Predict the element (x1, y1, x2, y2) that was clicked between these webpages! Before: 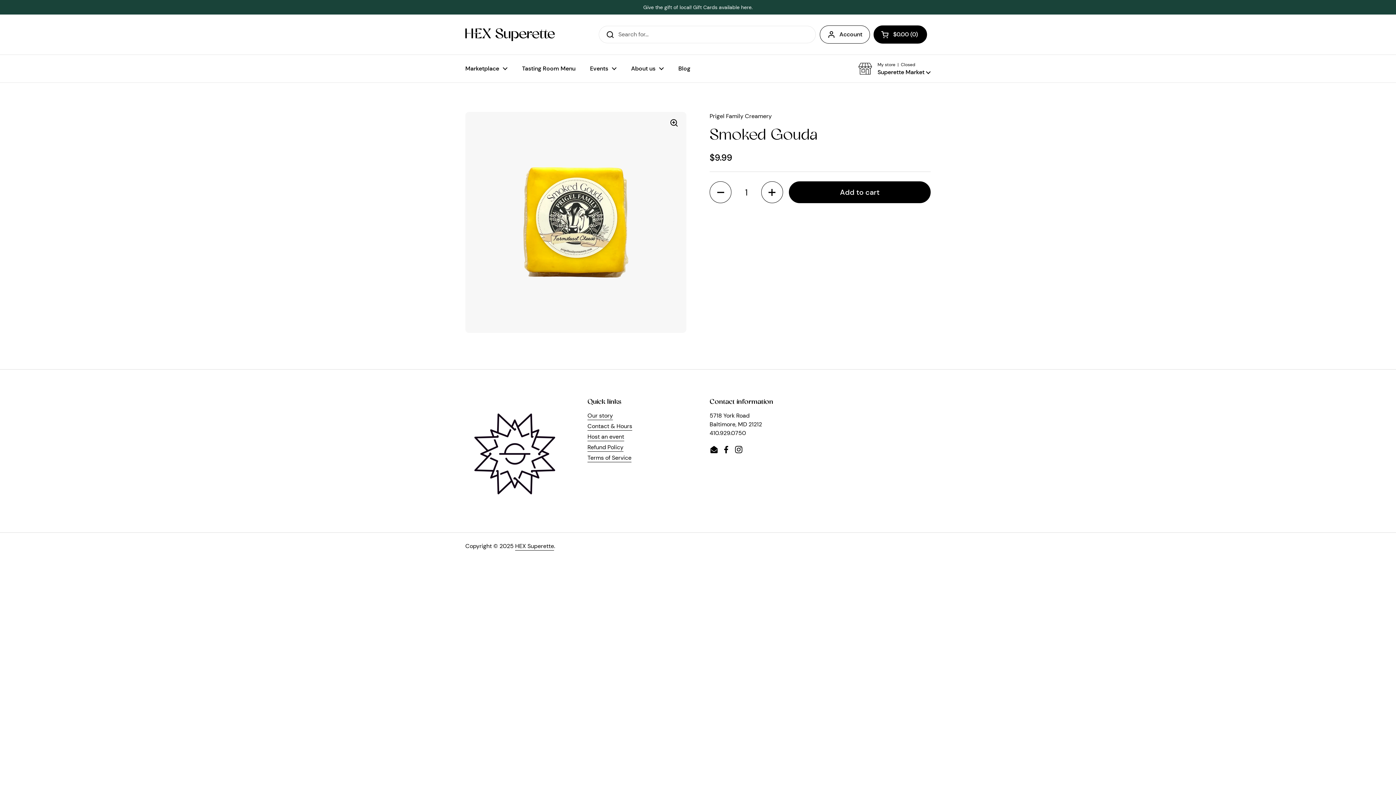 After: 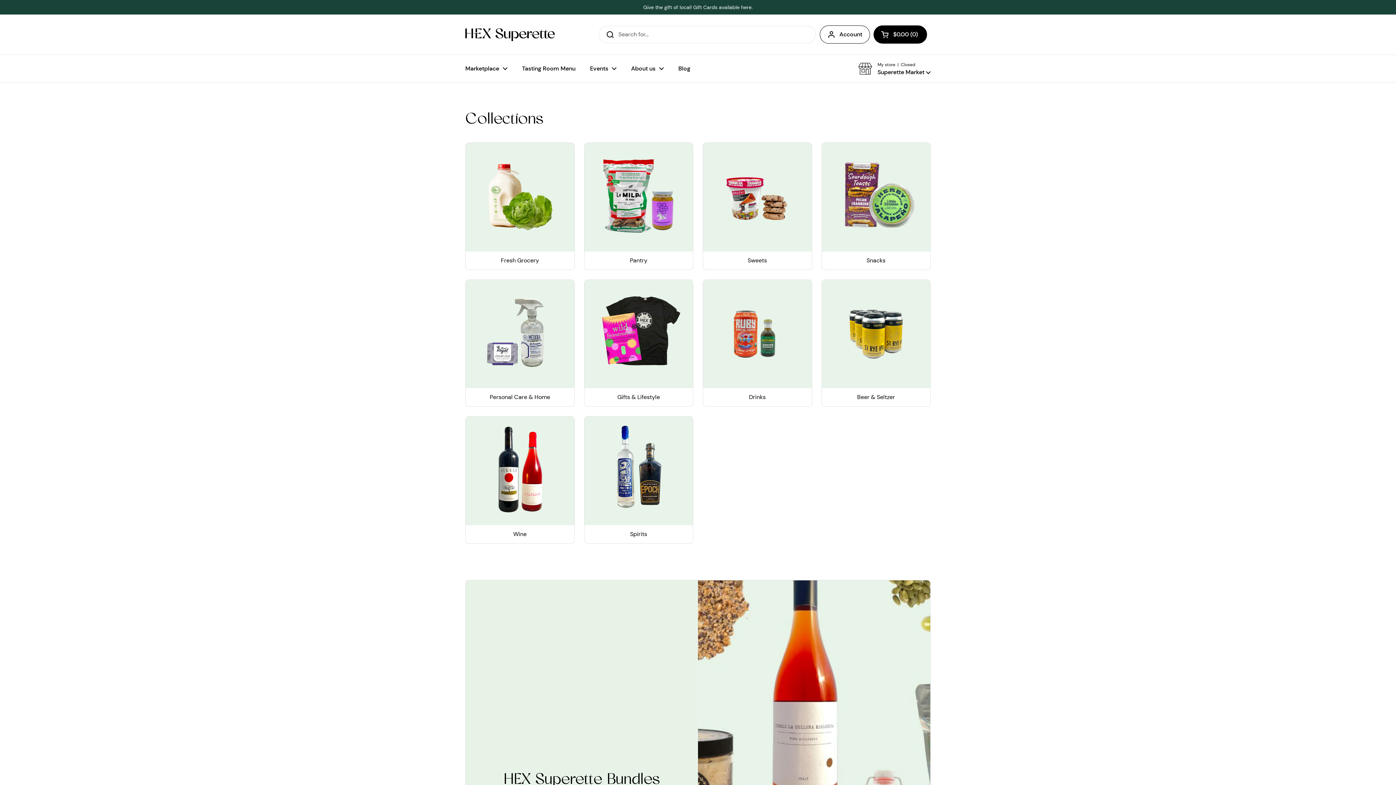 Action: label: Marketplace bbox: (458, 60, 514, 77)